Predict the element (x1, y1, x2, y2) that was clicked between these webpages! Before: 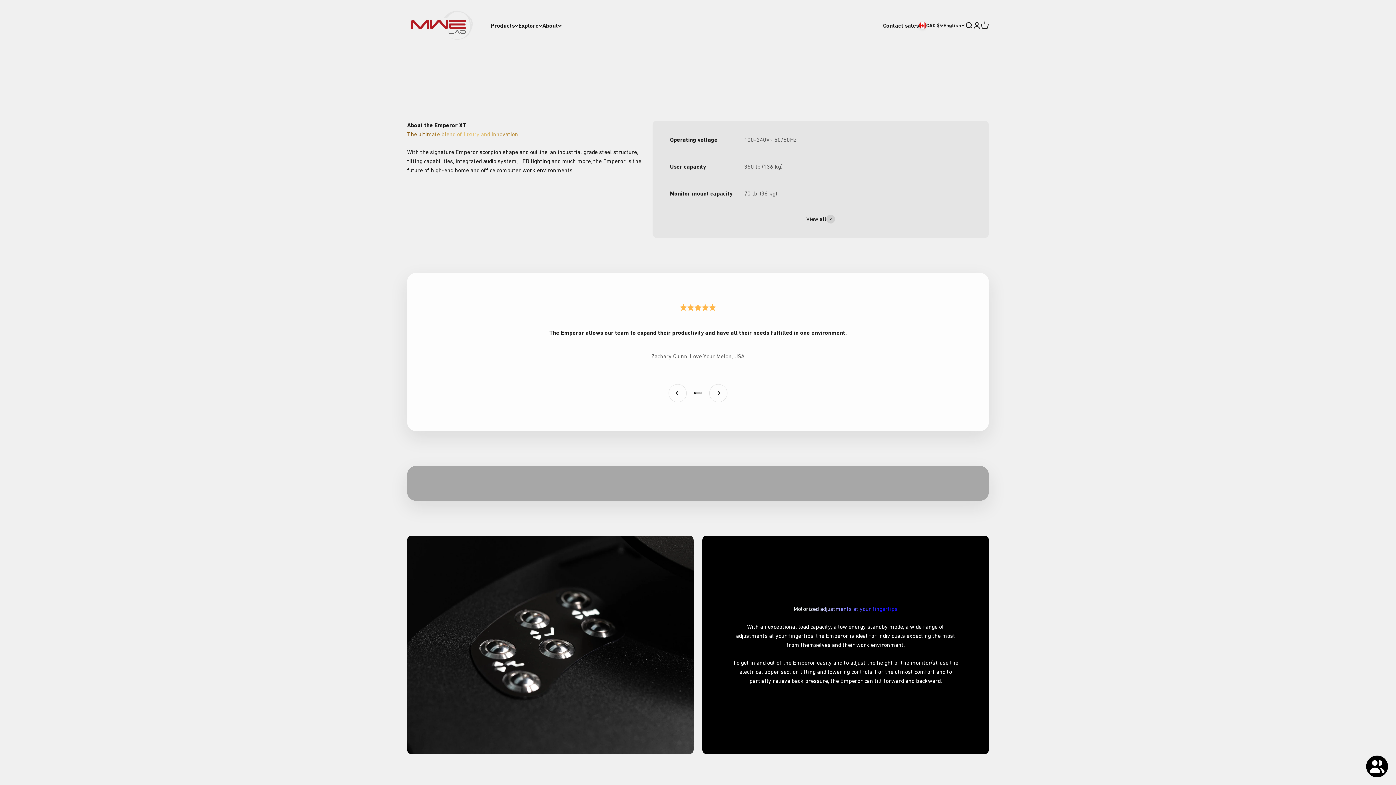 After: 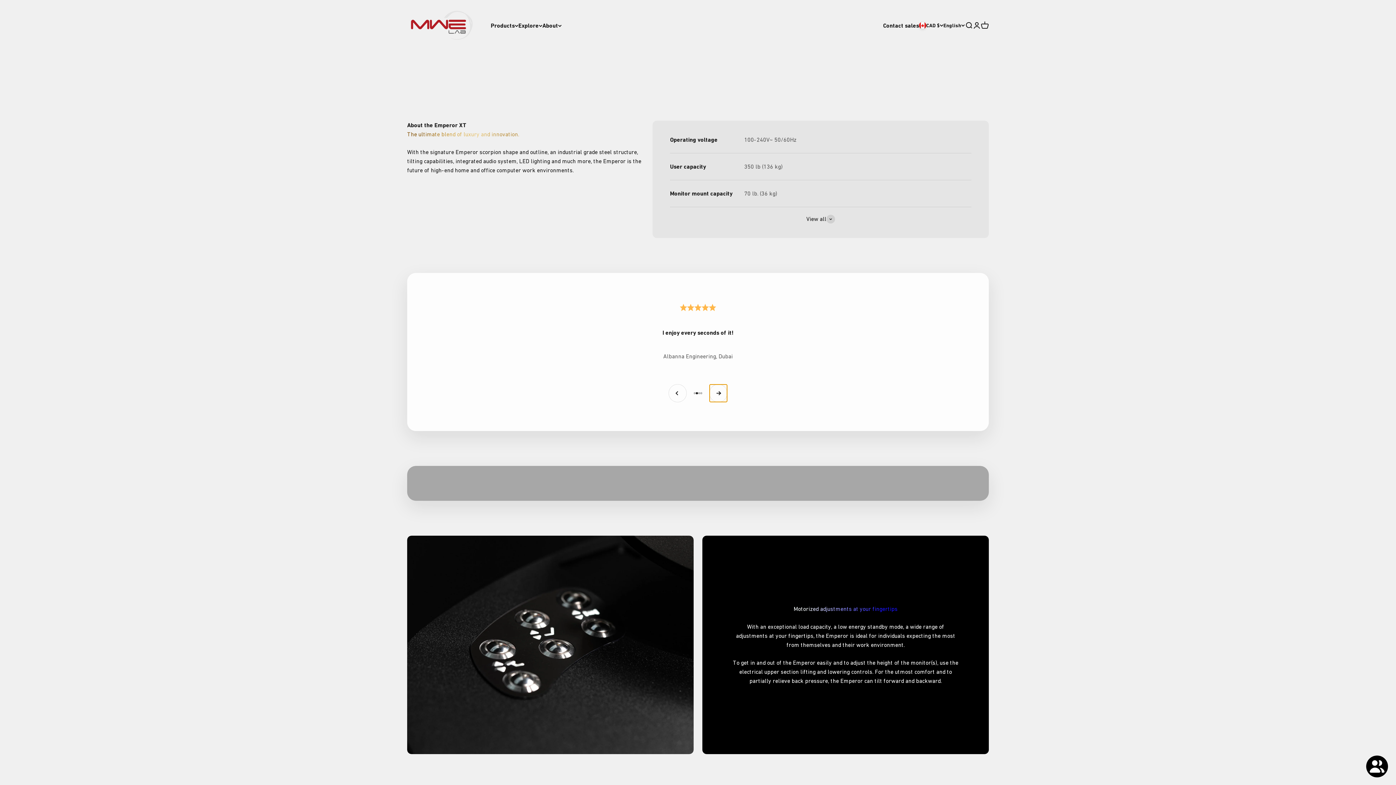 Action: bbox: (709, 384, 727, 402) label: Next